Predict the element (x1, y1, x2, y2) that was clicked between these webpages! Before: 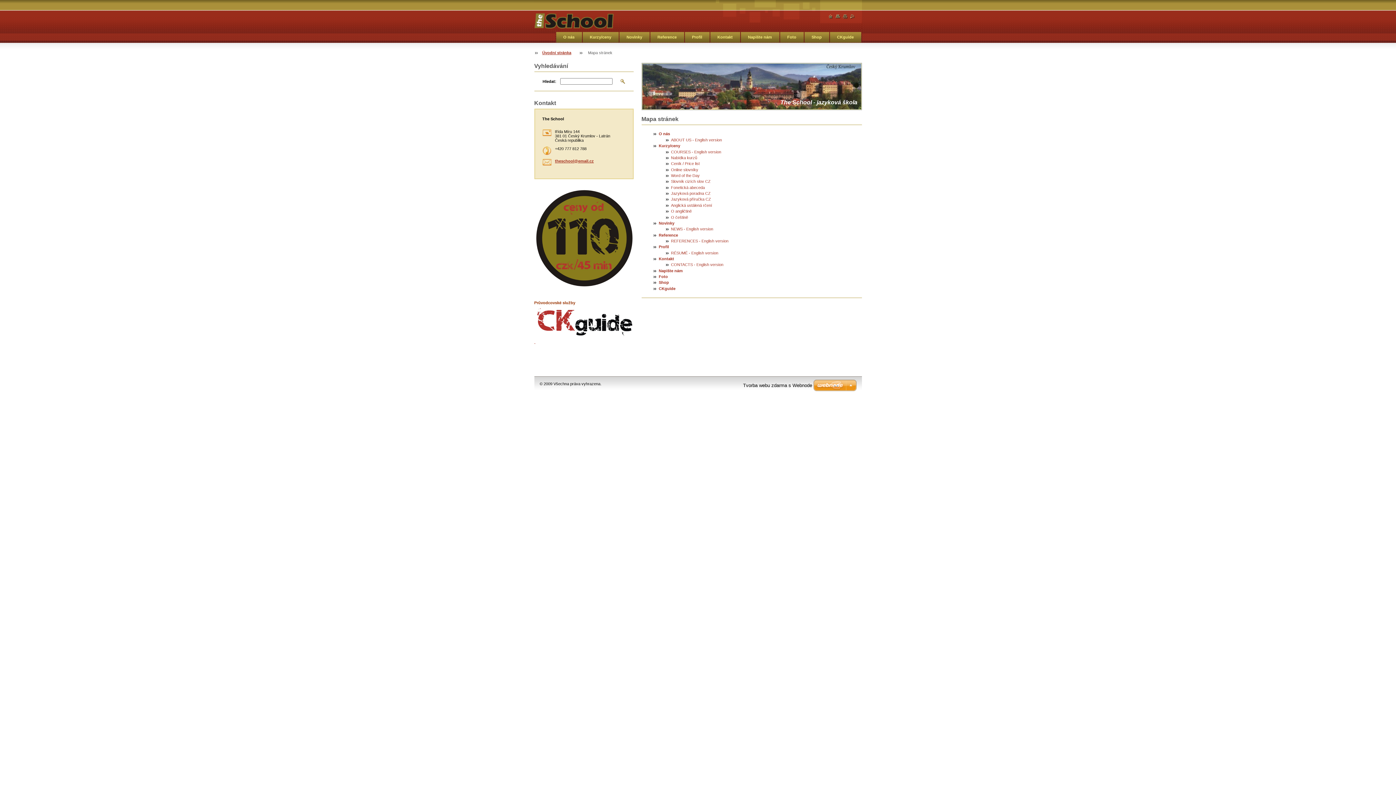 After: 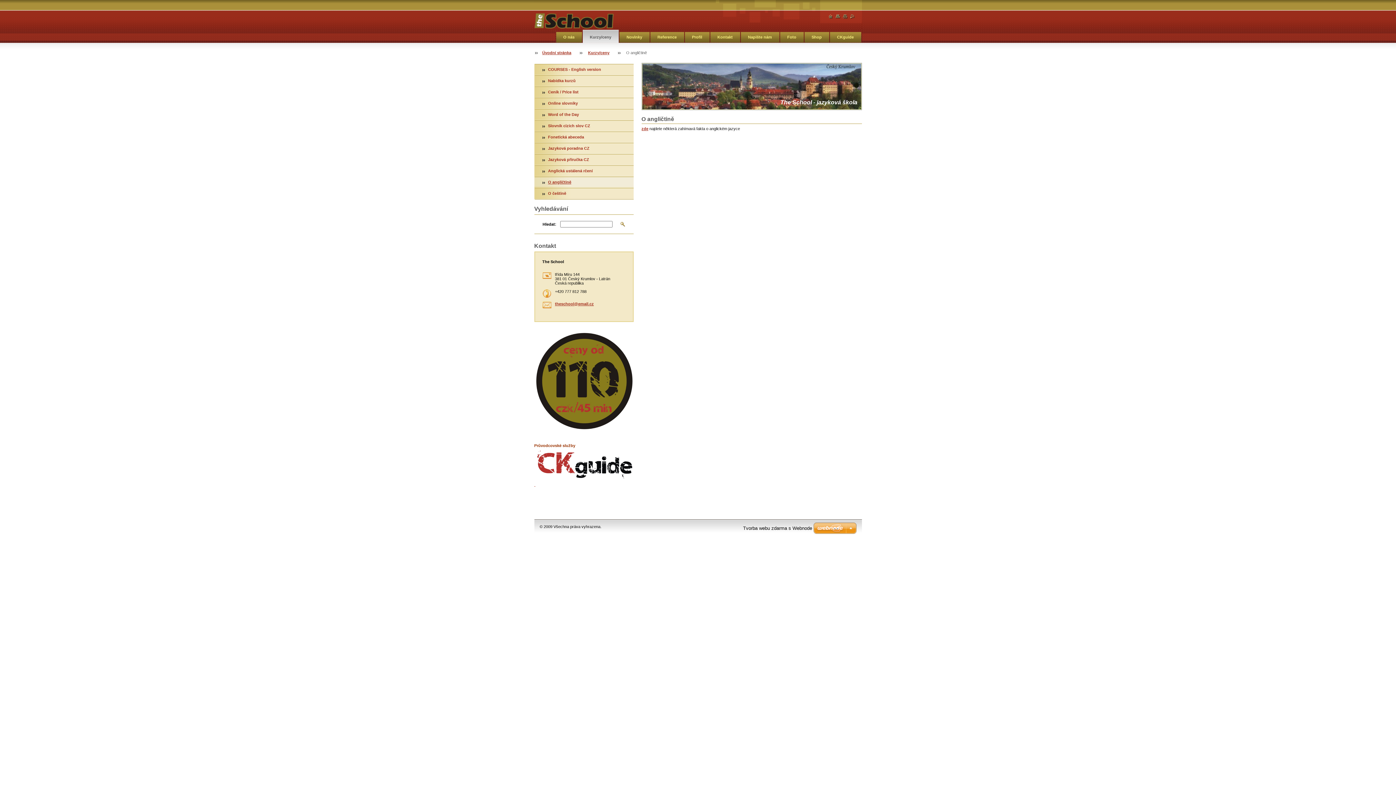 Action: bbox: (666, 209, 862, 213) label: O angličtině